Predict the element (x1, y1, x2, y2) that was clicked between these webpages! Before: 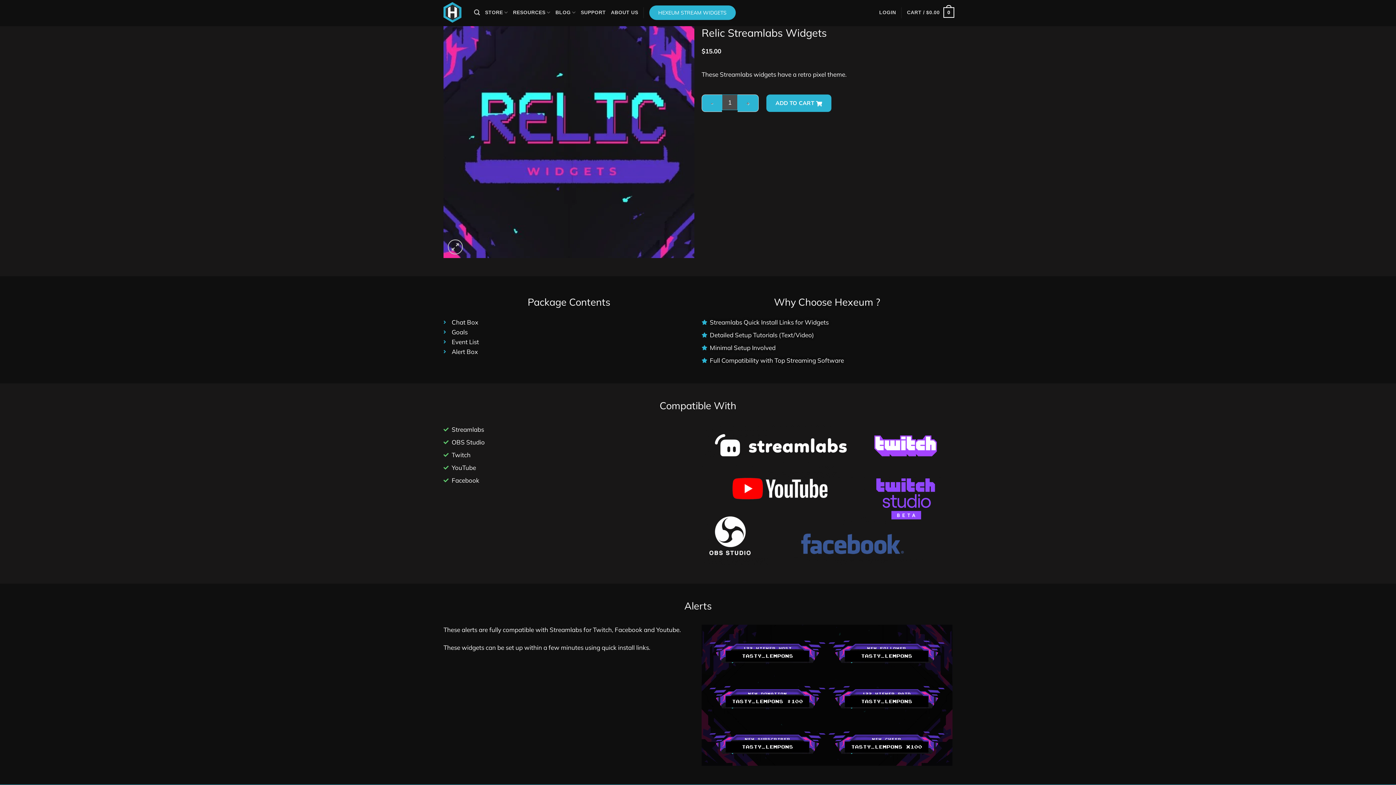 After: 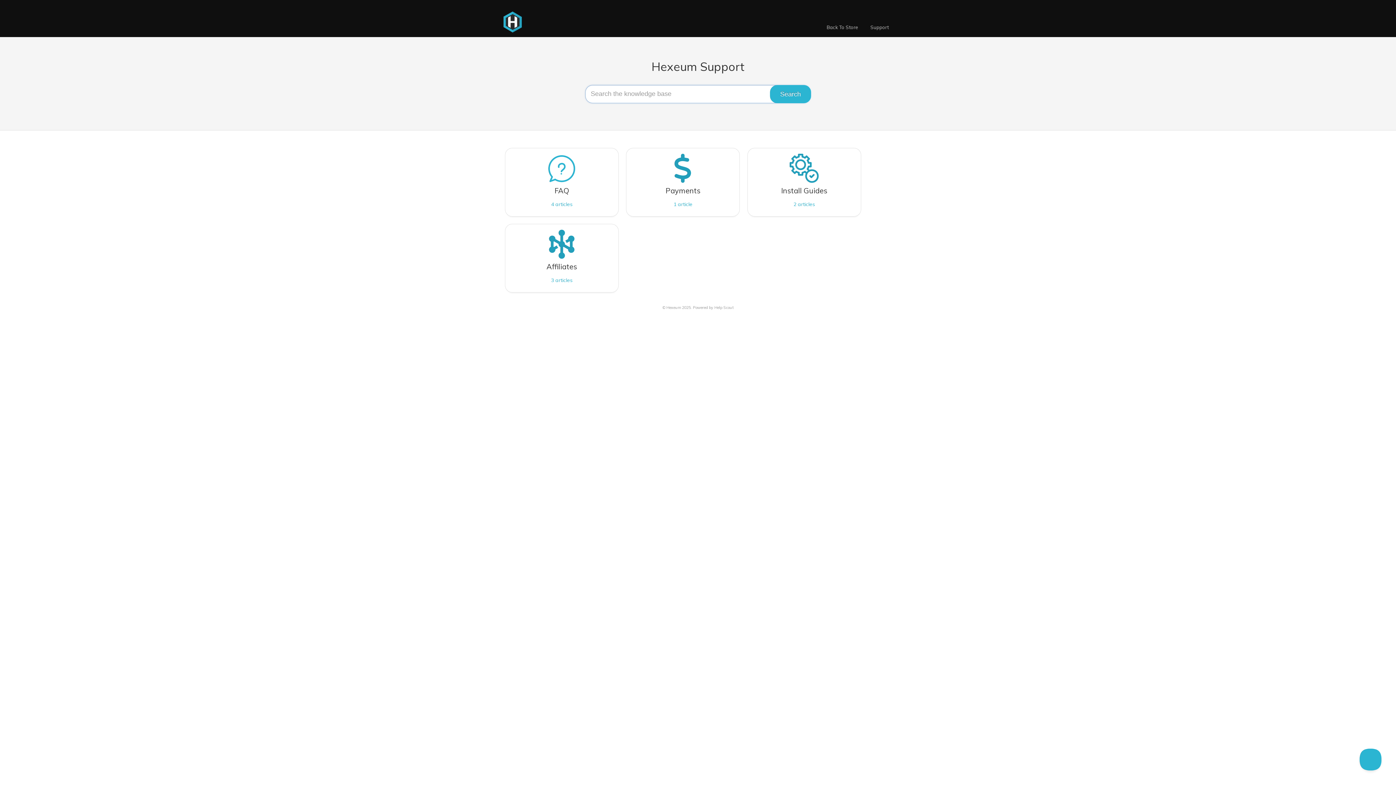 Action: label: SUPPORT bbox: (580, 6, 606, 19)